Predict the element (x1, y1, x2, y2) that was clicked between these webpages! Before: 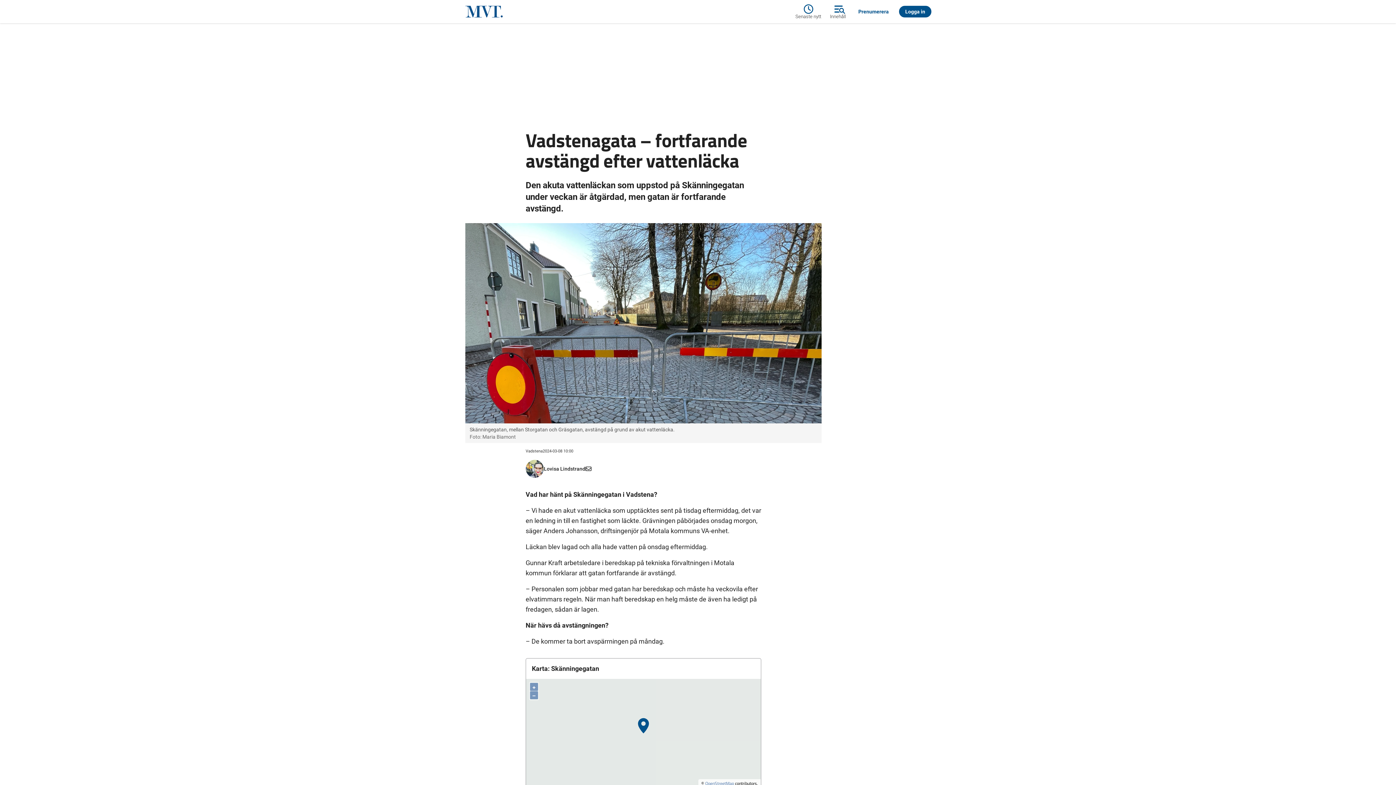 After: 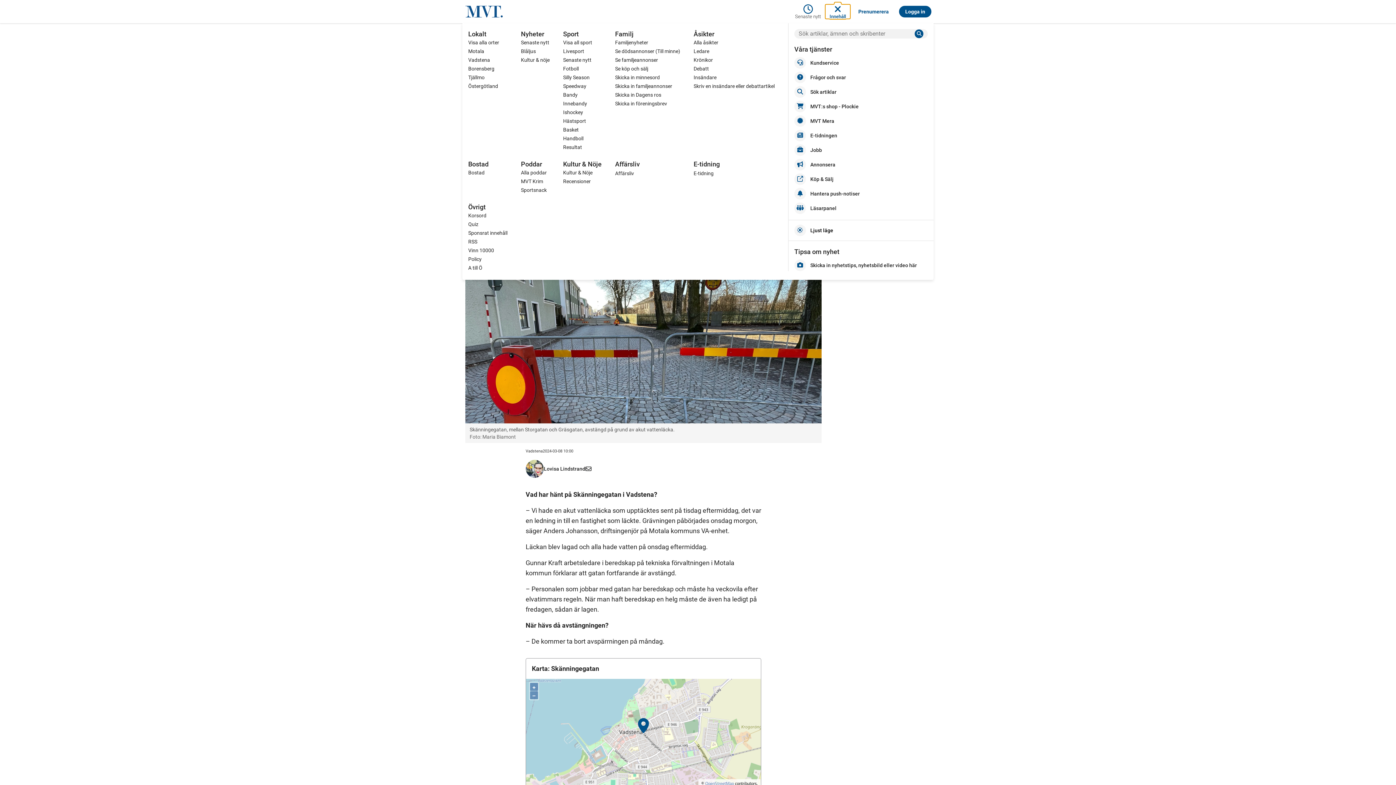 Action: bbox: (825, 4, 850, 18) label: Innehåll